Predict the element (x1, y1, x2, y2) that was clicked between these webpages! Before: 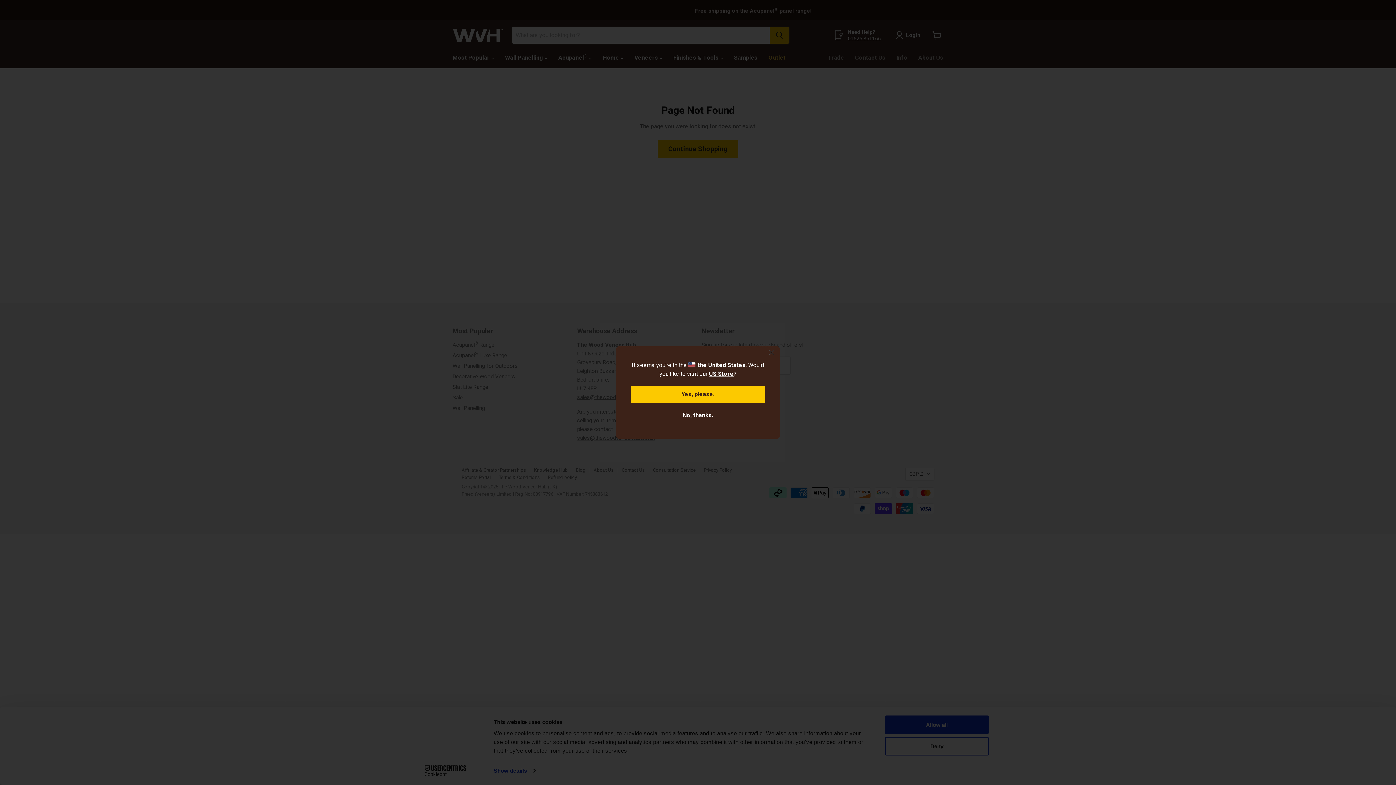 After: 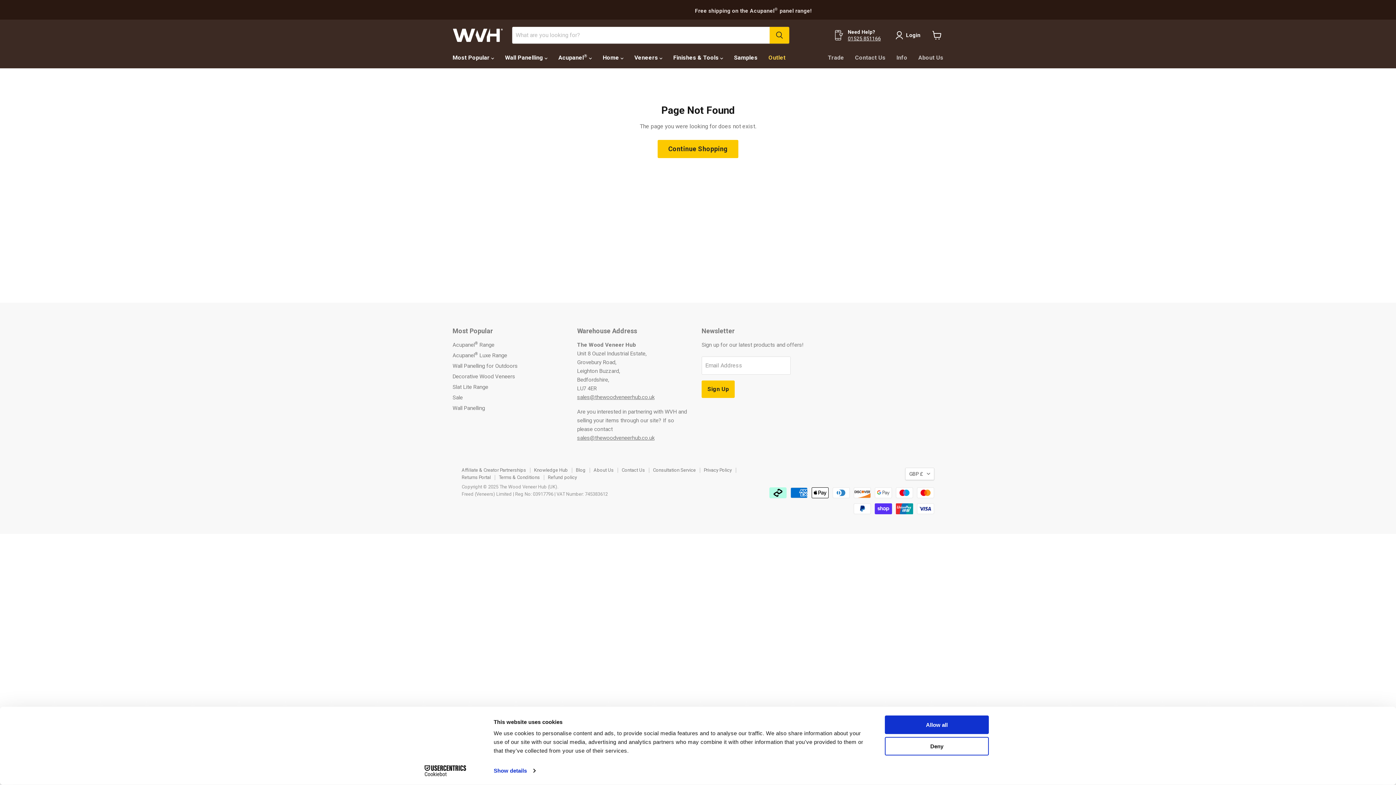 Action: bbox: (630, 406, 765, 424) label: No, thanks.